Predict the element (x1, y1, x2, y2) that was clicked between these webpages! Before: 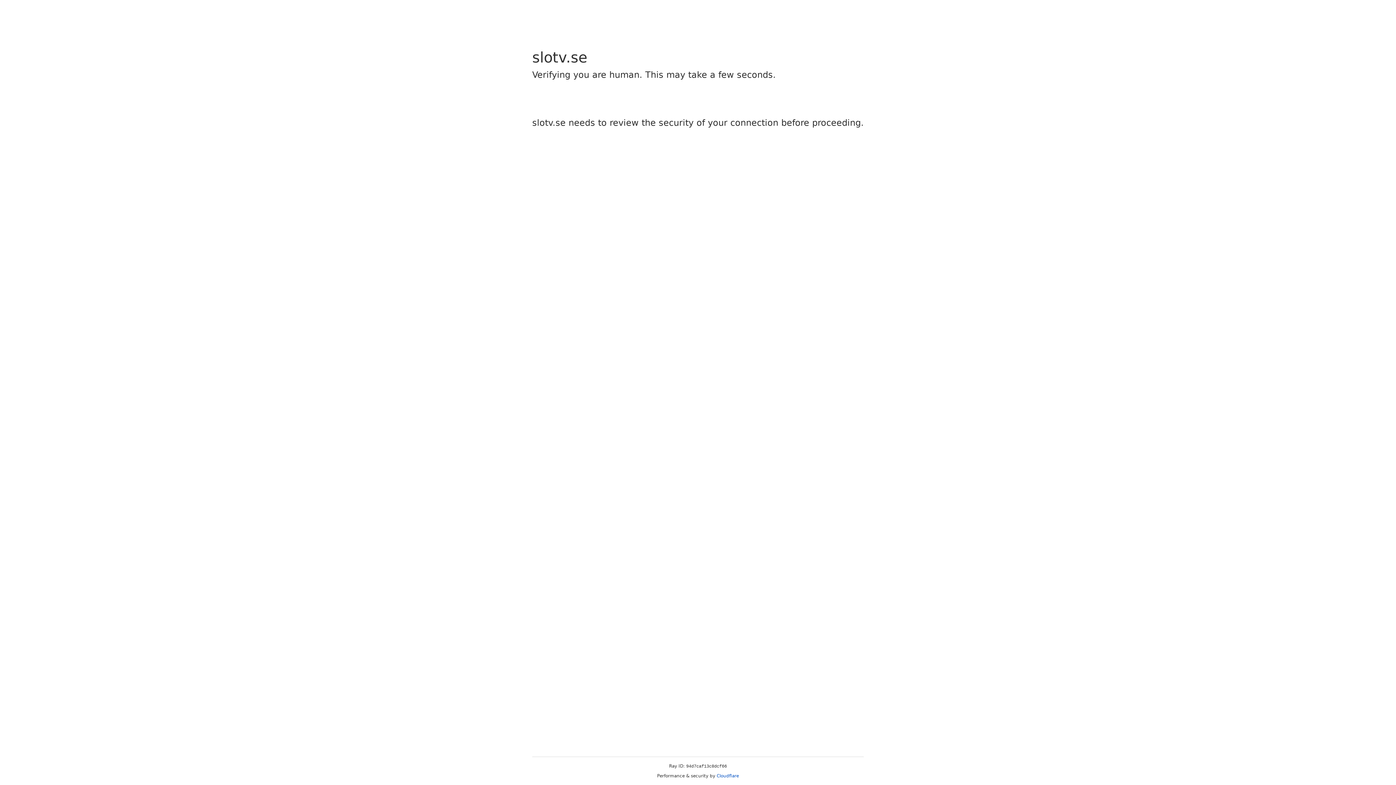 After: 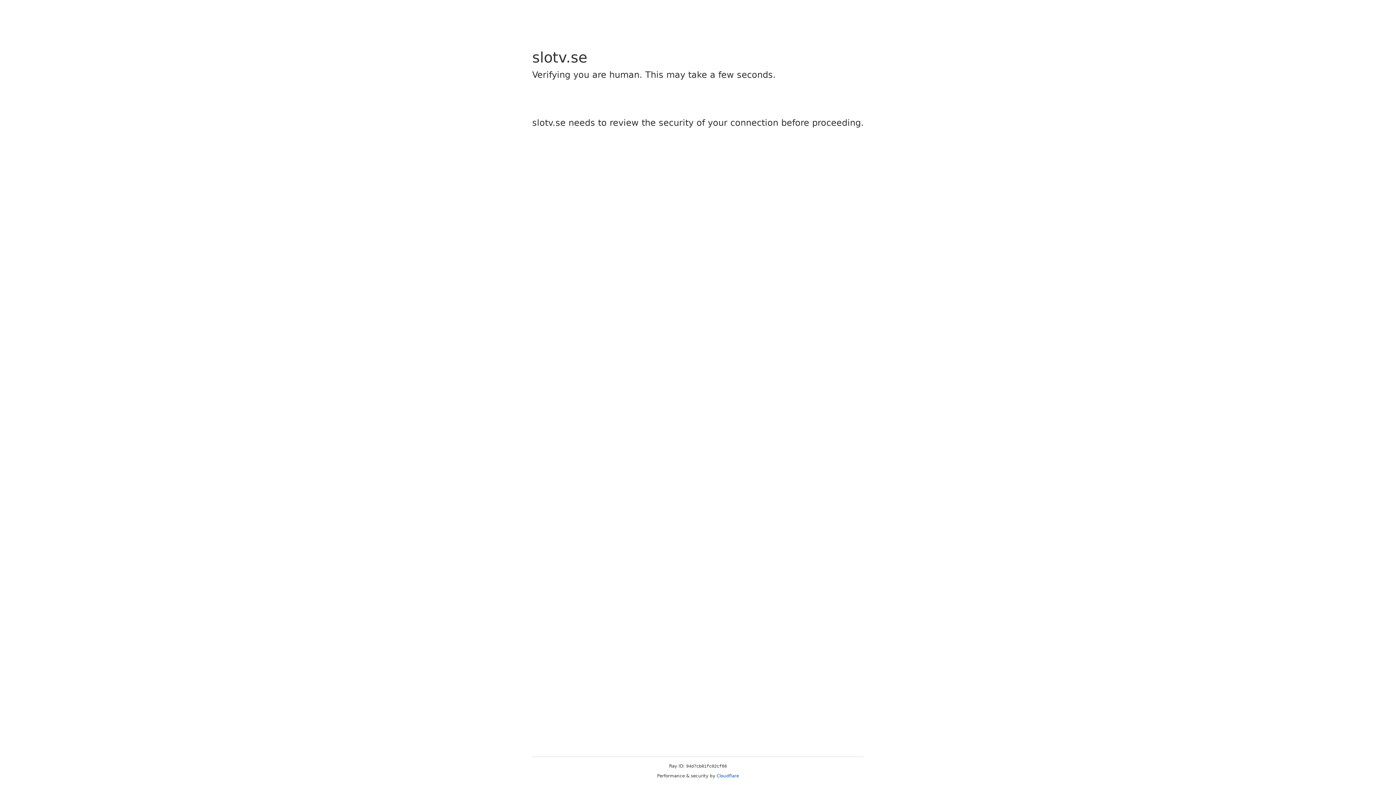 Action: label: Cloudflare bbox: (716, 773, 739, 778)